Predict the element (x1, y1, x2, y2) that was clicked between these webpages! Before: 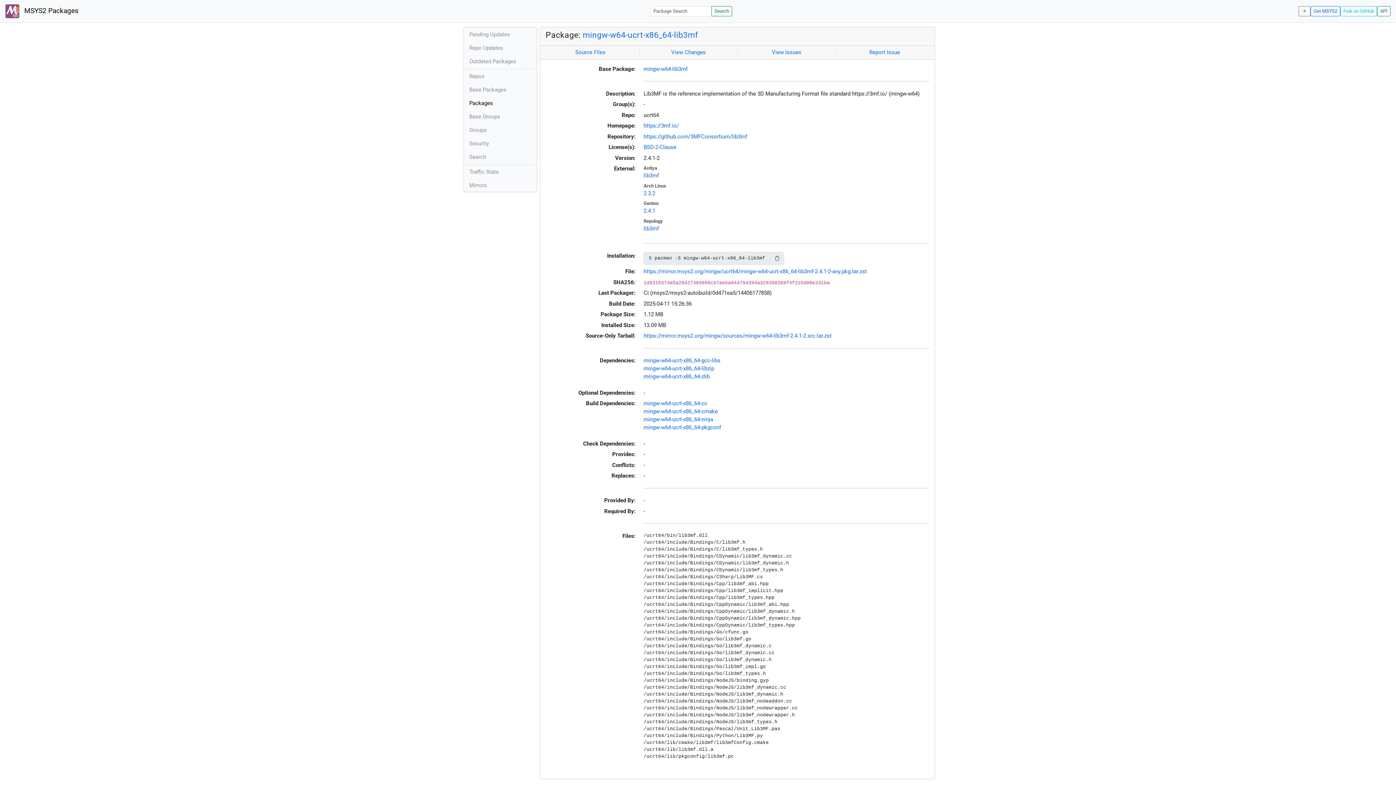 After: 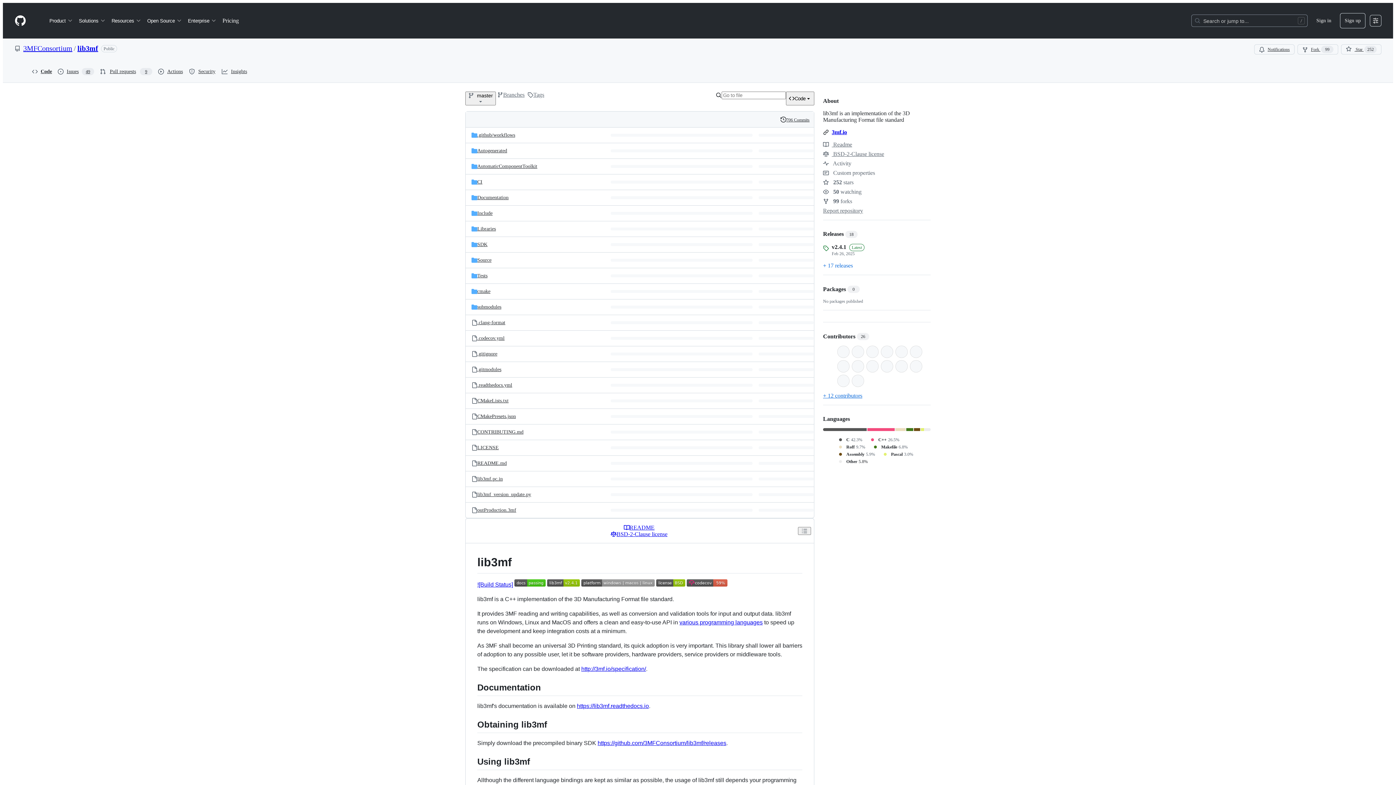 Action: bbox: (643, 133, 747, 139) label: https://github.com/3MFConsortium/lib3mf